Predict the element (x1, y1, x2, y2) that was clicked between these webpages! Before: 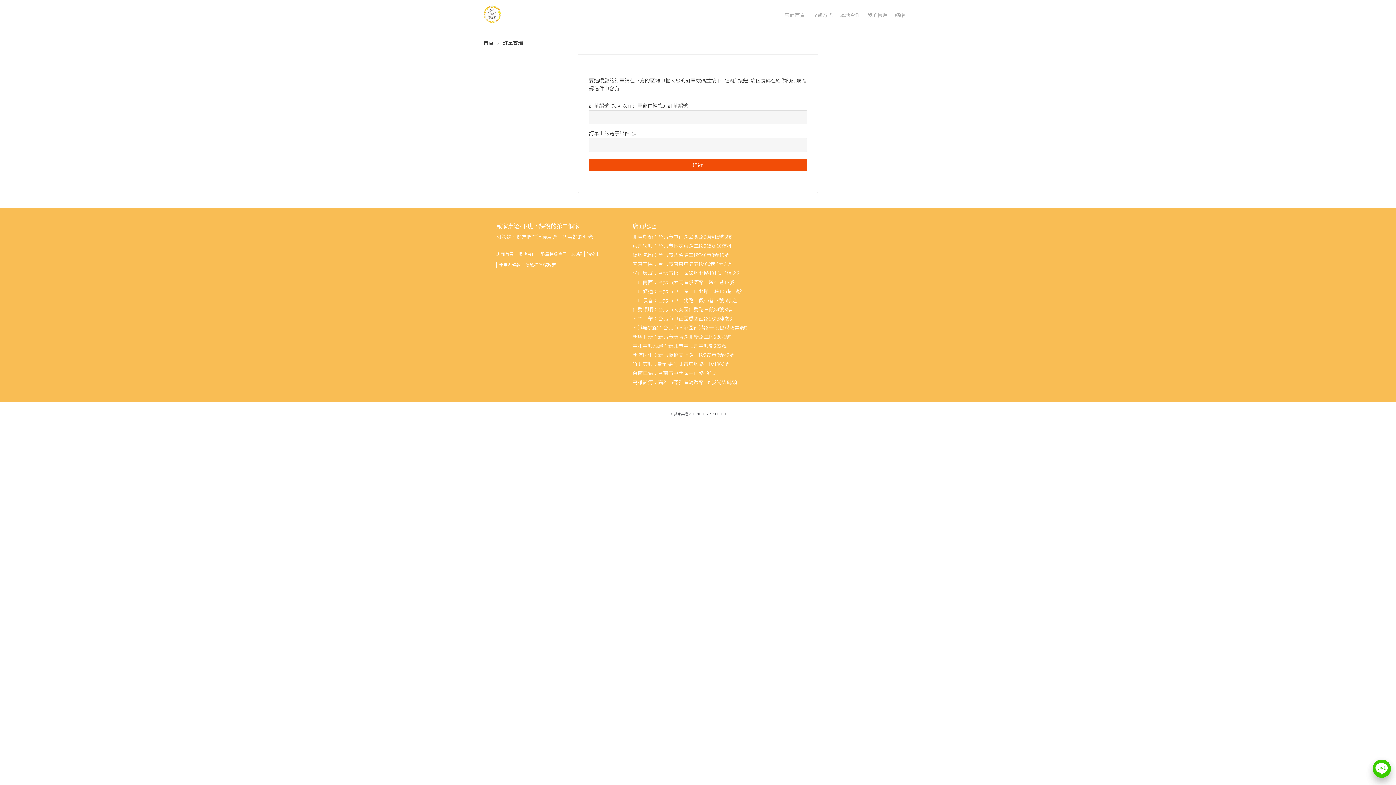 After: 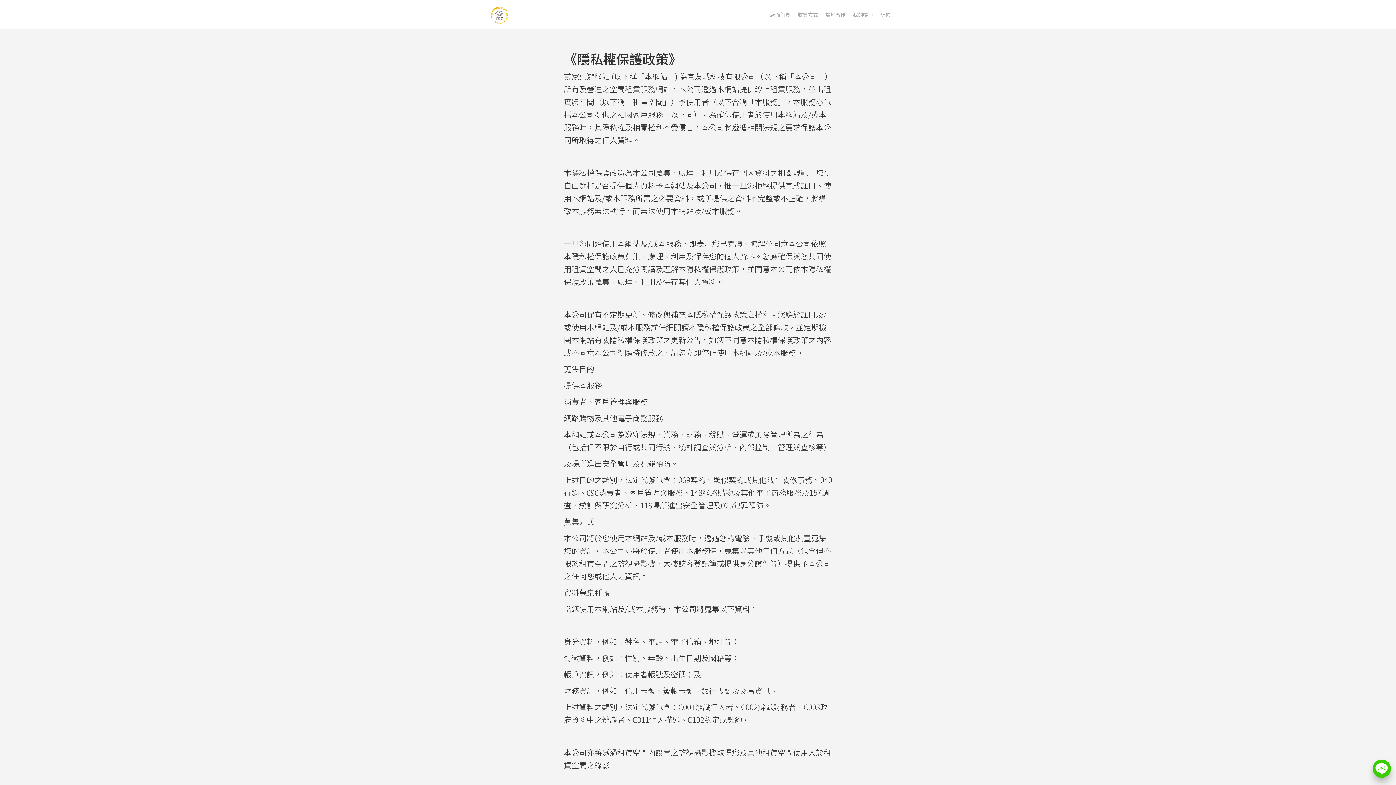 Action: bbox: (522, 261, 556, 268) label: 隱私權保護政策